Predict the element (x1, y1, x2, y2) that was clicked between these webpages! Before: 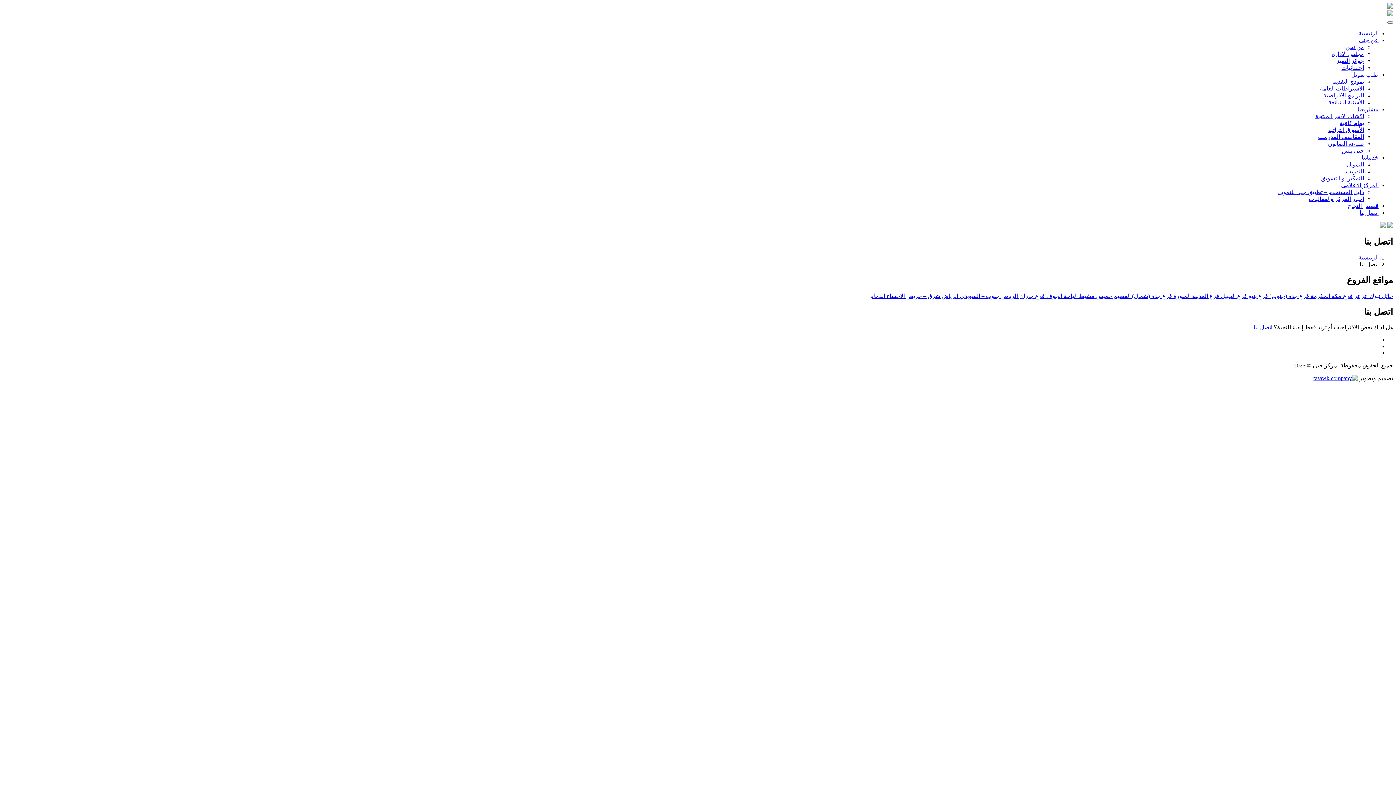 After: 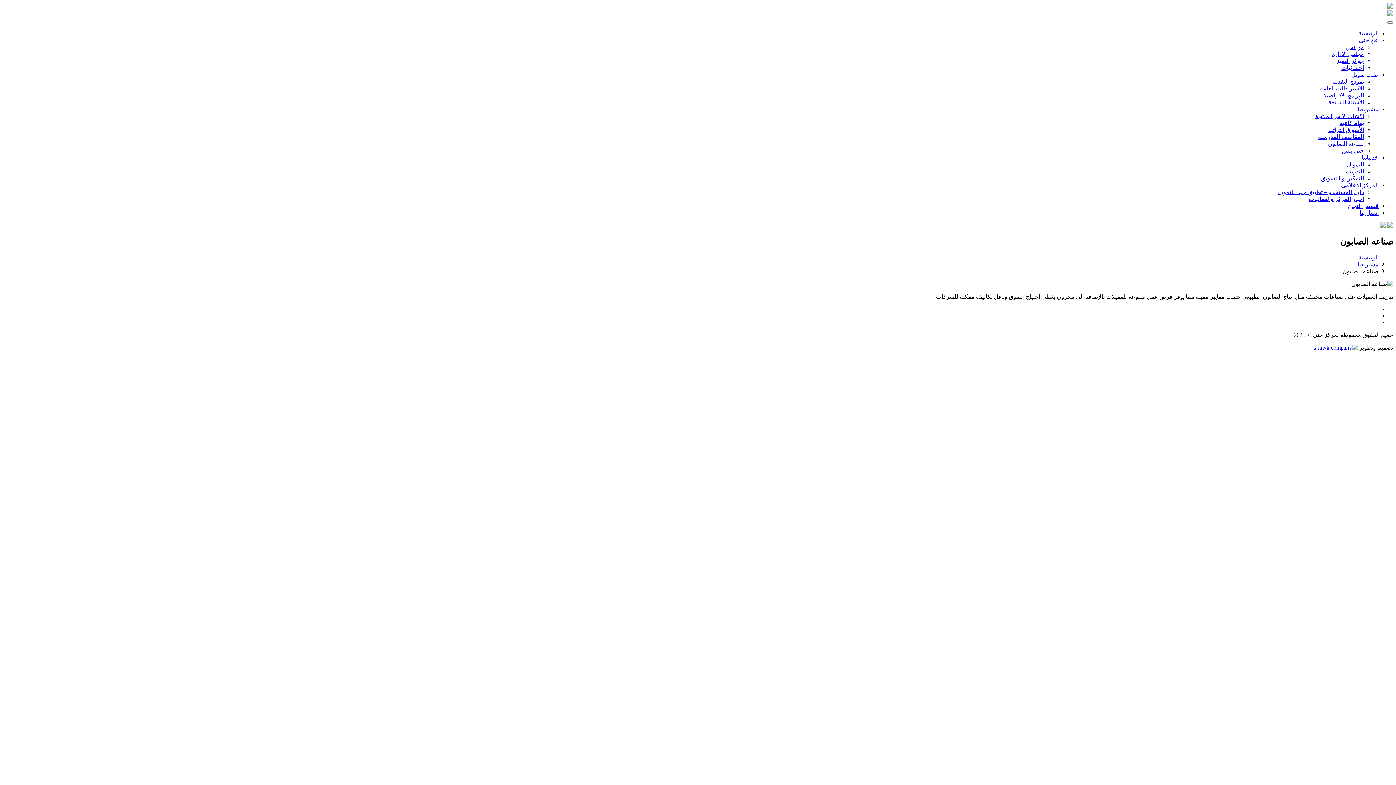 Action: label: صناعه الصابون bbox: (1328, 140, 1364, 146)